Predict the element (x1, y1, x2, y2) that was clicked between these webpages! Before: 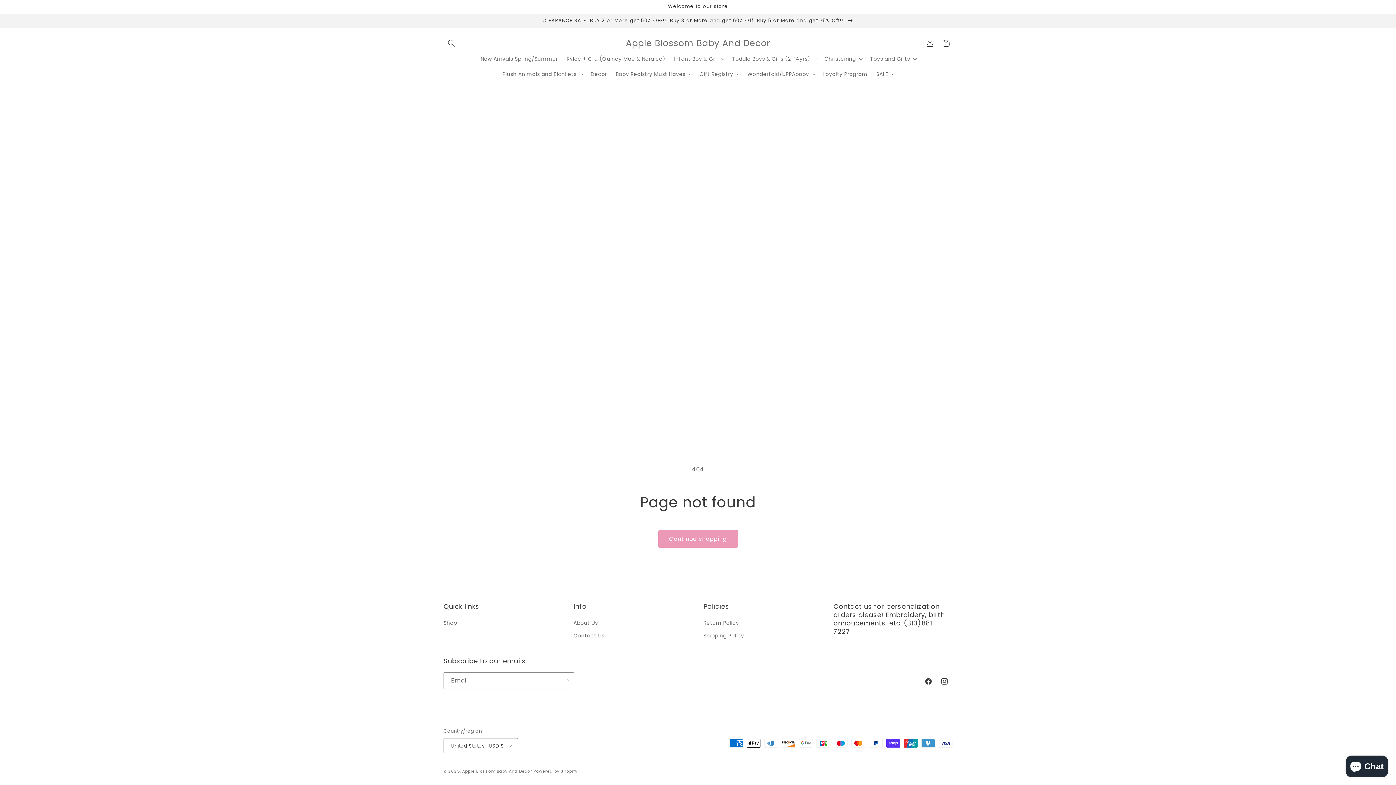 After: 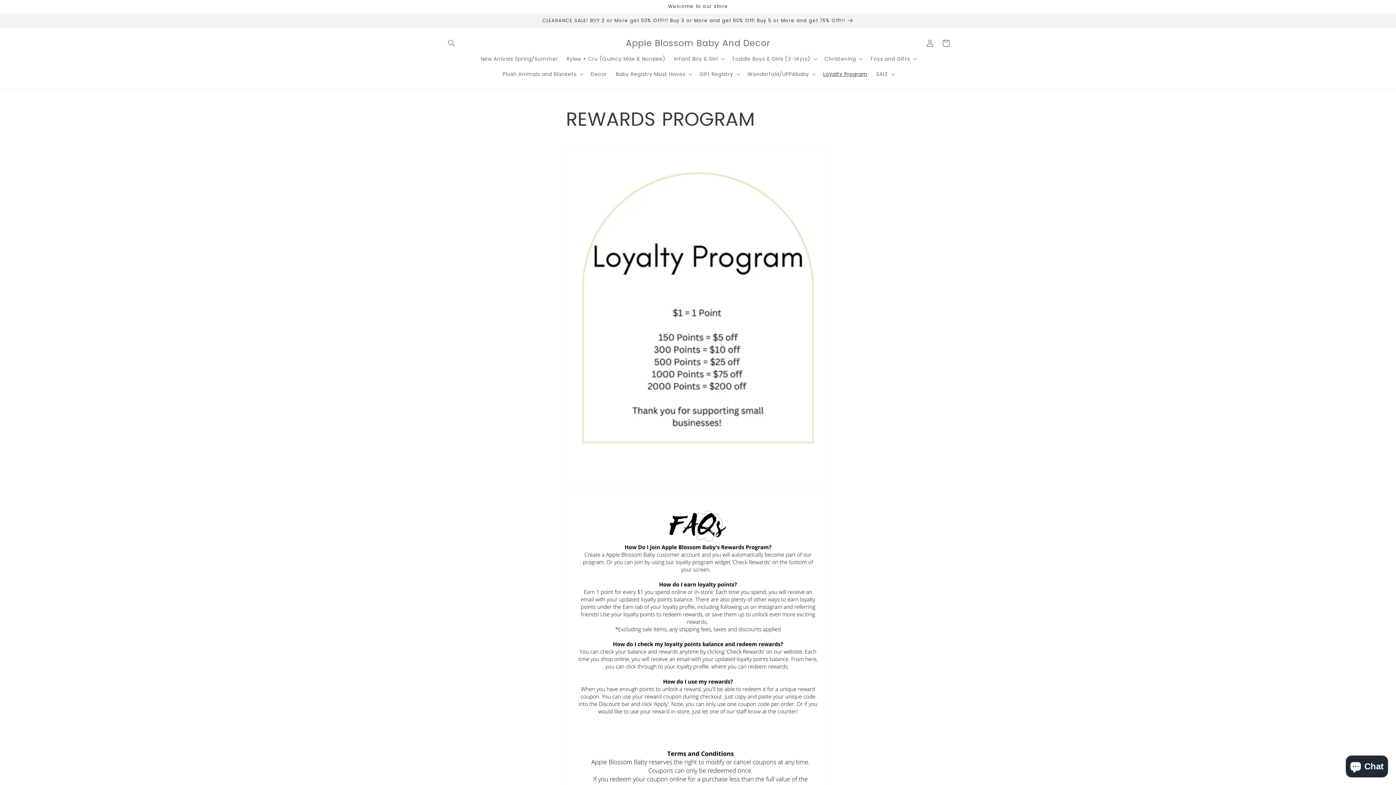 Action: label: Loyalty Program bbox: (819, 66, 872, 81)